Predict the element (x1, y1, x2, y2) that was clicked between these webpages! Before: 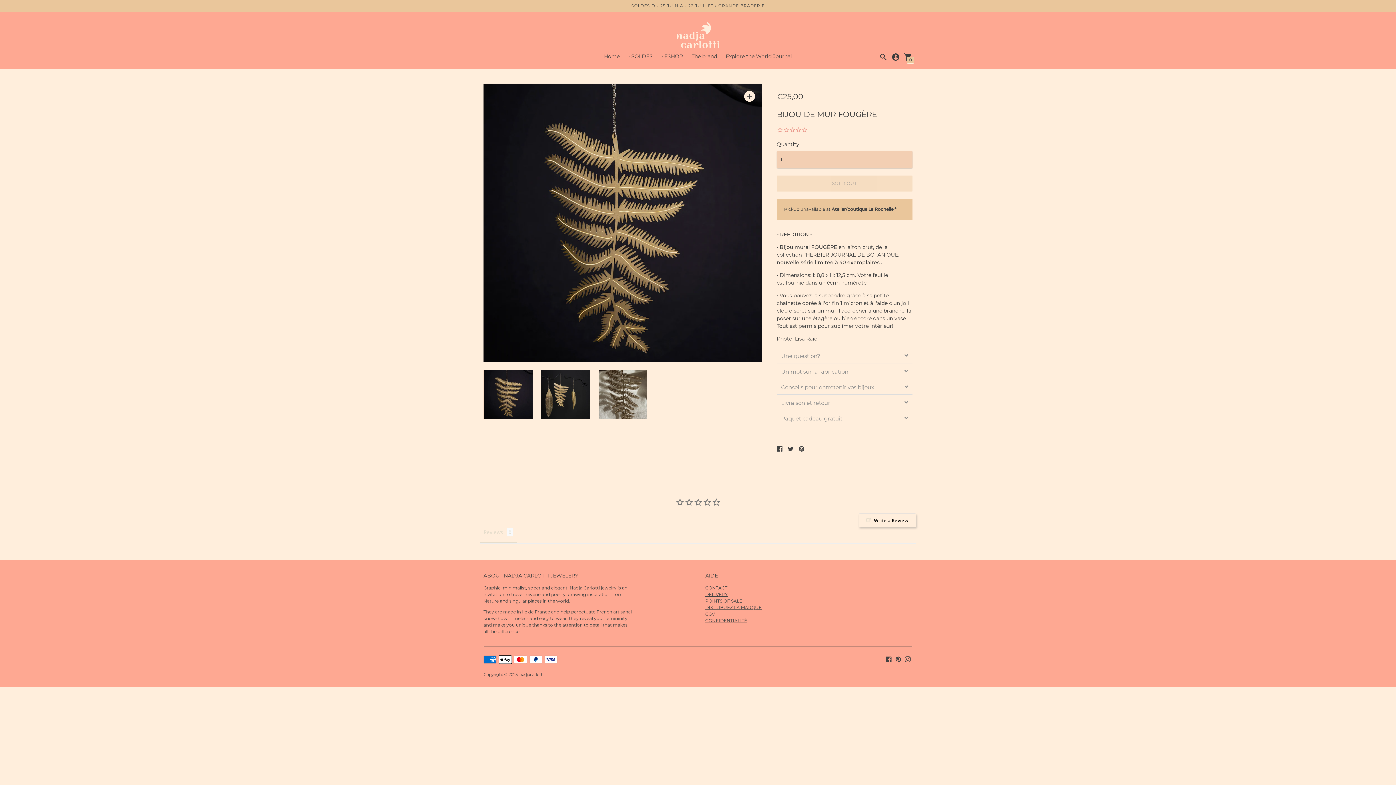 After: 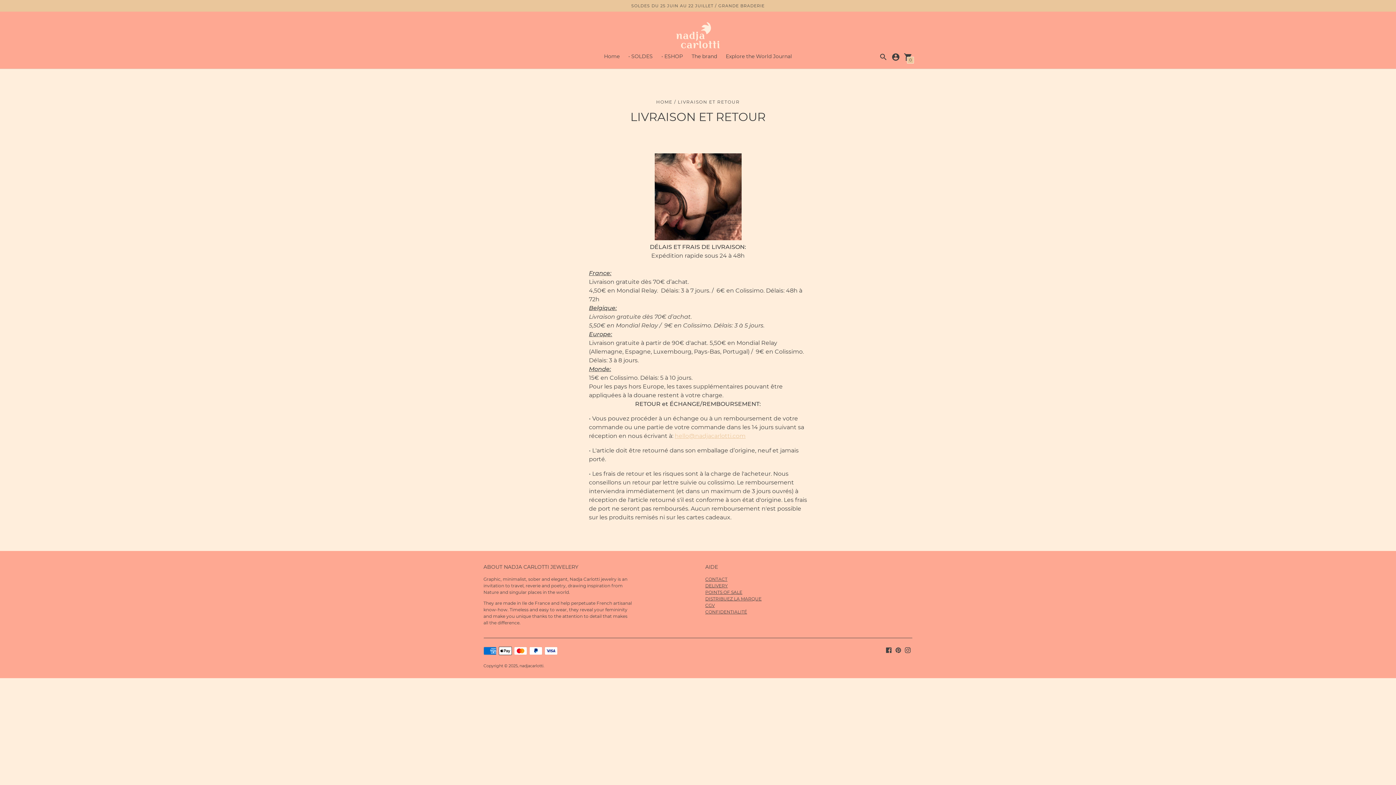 Action: label: DELIVERY bbox: (705, 592, 728, 597)